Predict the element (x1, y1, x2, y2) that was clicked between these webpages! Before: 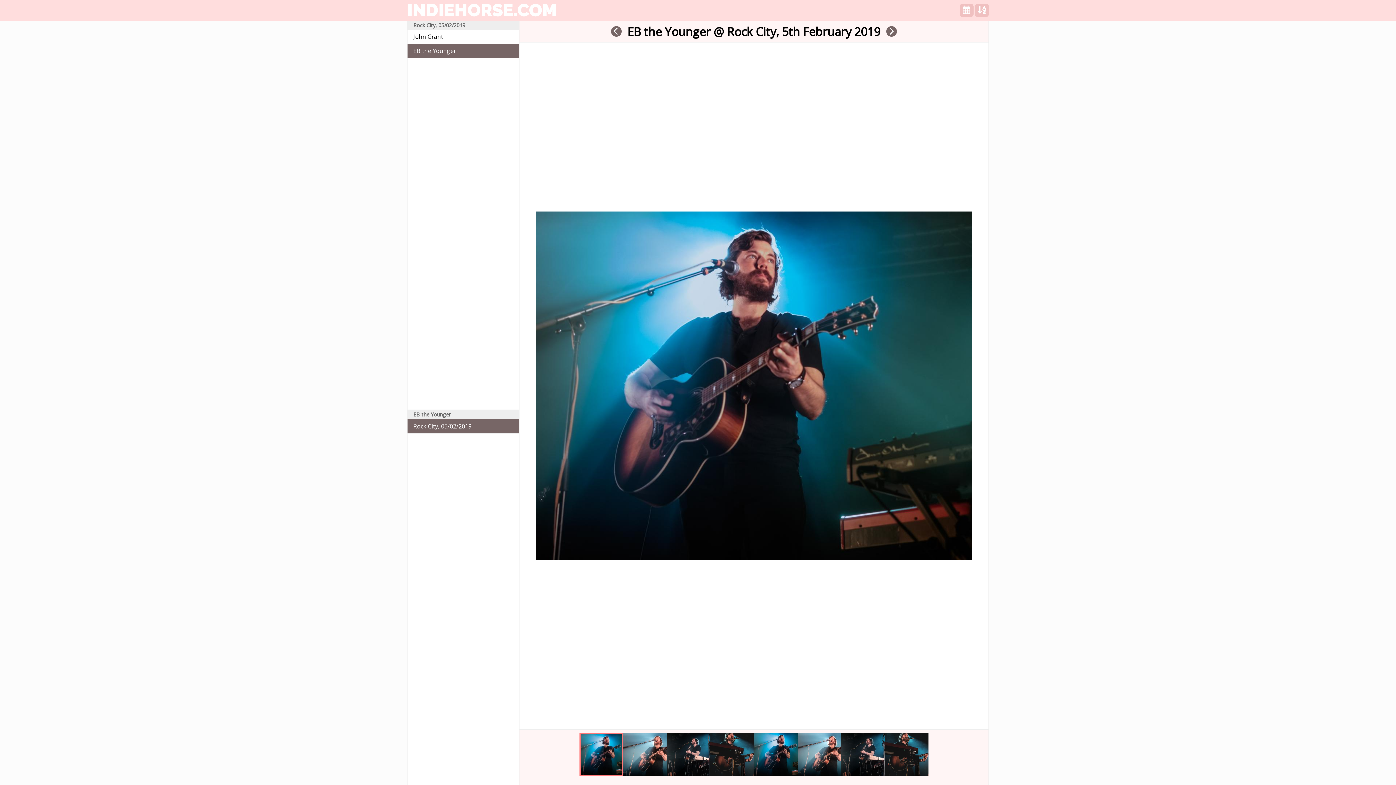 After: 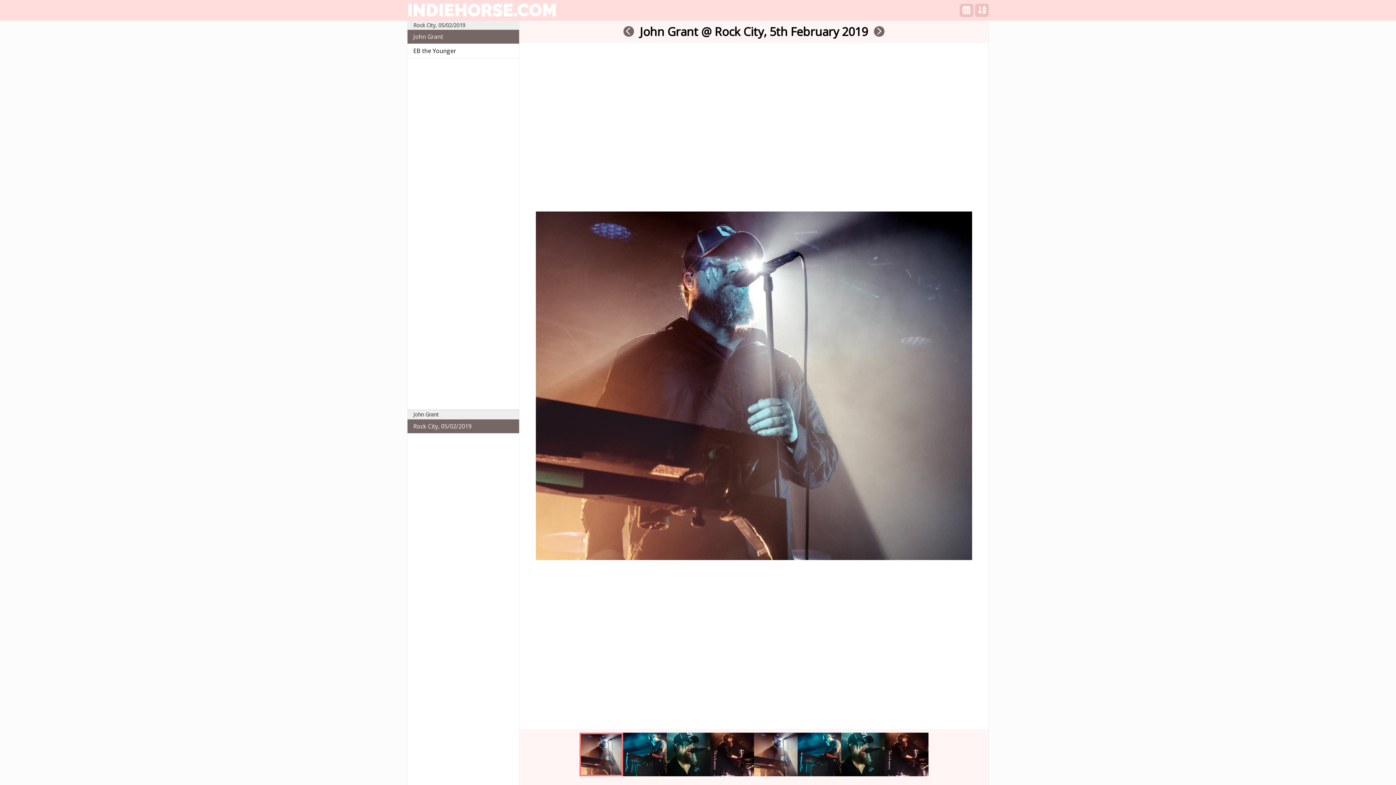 Action: bbox: (407, 29, 519, 43) label: John Grant